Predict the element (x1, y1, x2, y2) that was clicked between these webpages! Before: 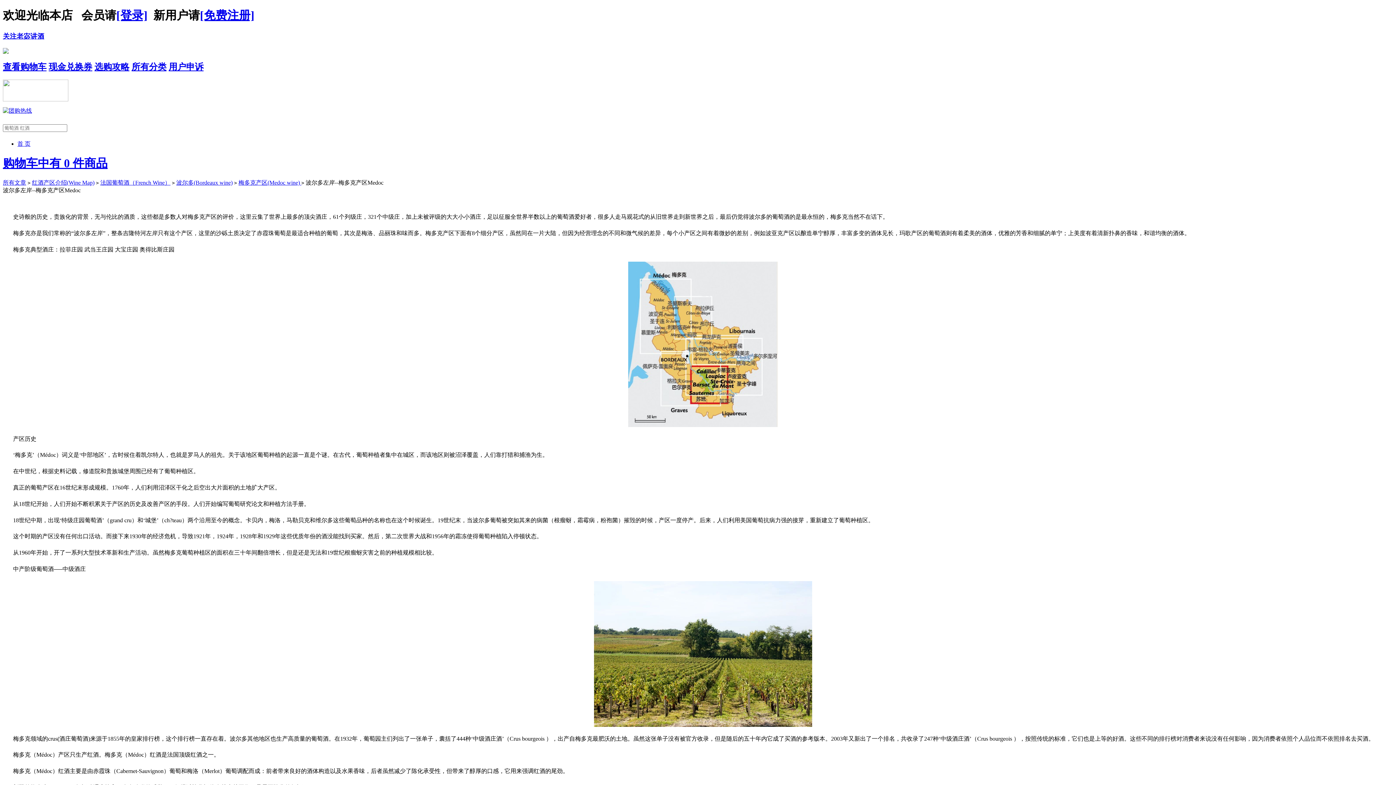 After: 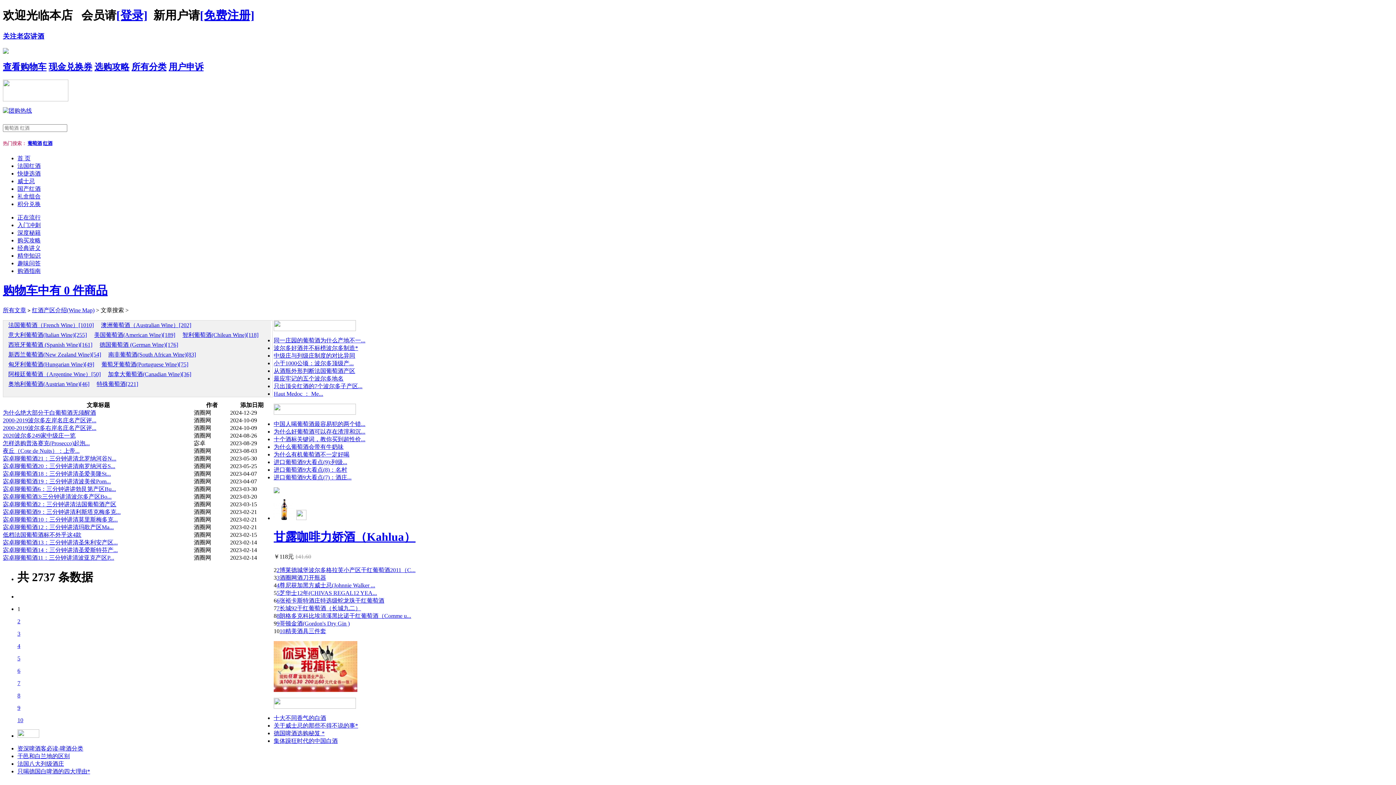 Action: bbox: (32, 179, 94, 185) label: 红酒产区介绍(Wine Map)